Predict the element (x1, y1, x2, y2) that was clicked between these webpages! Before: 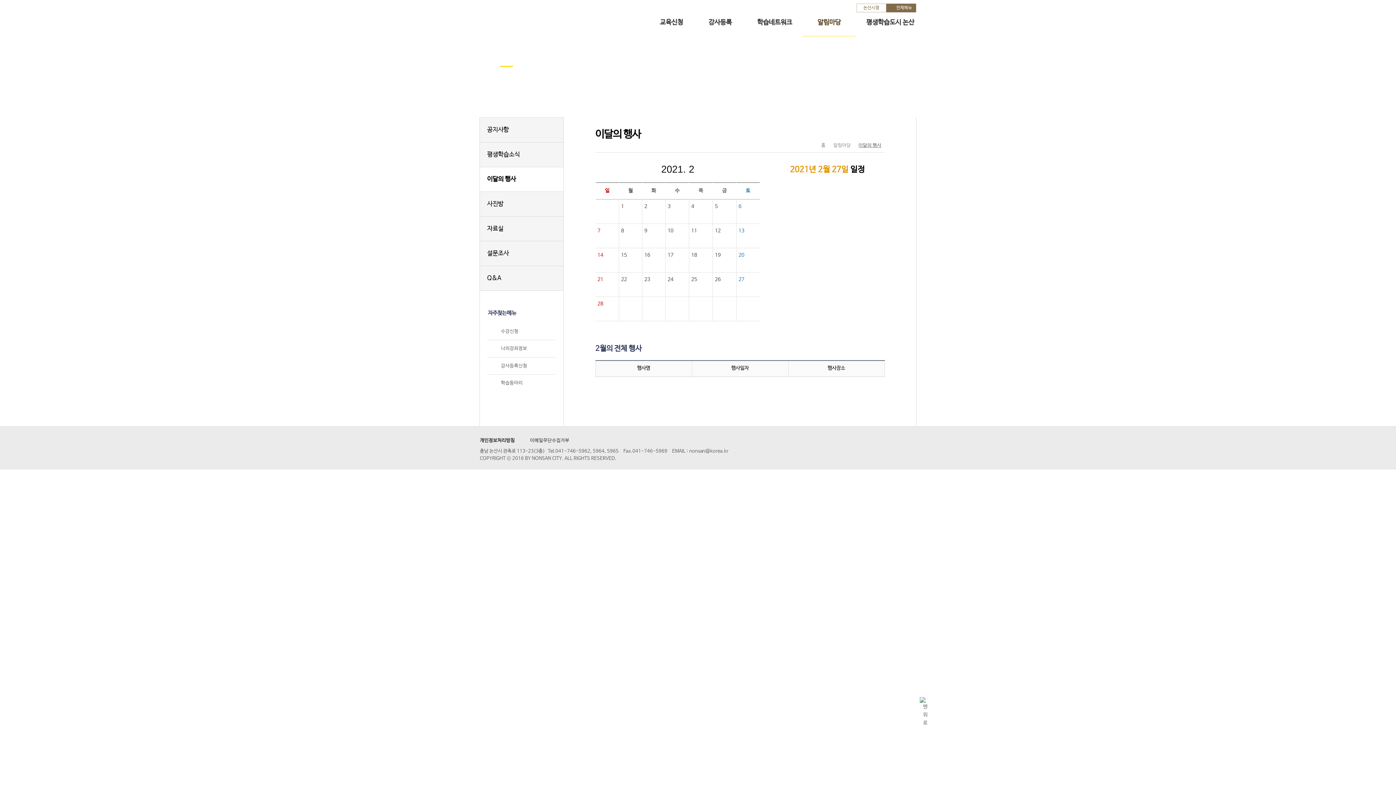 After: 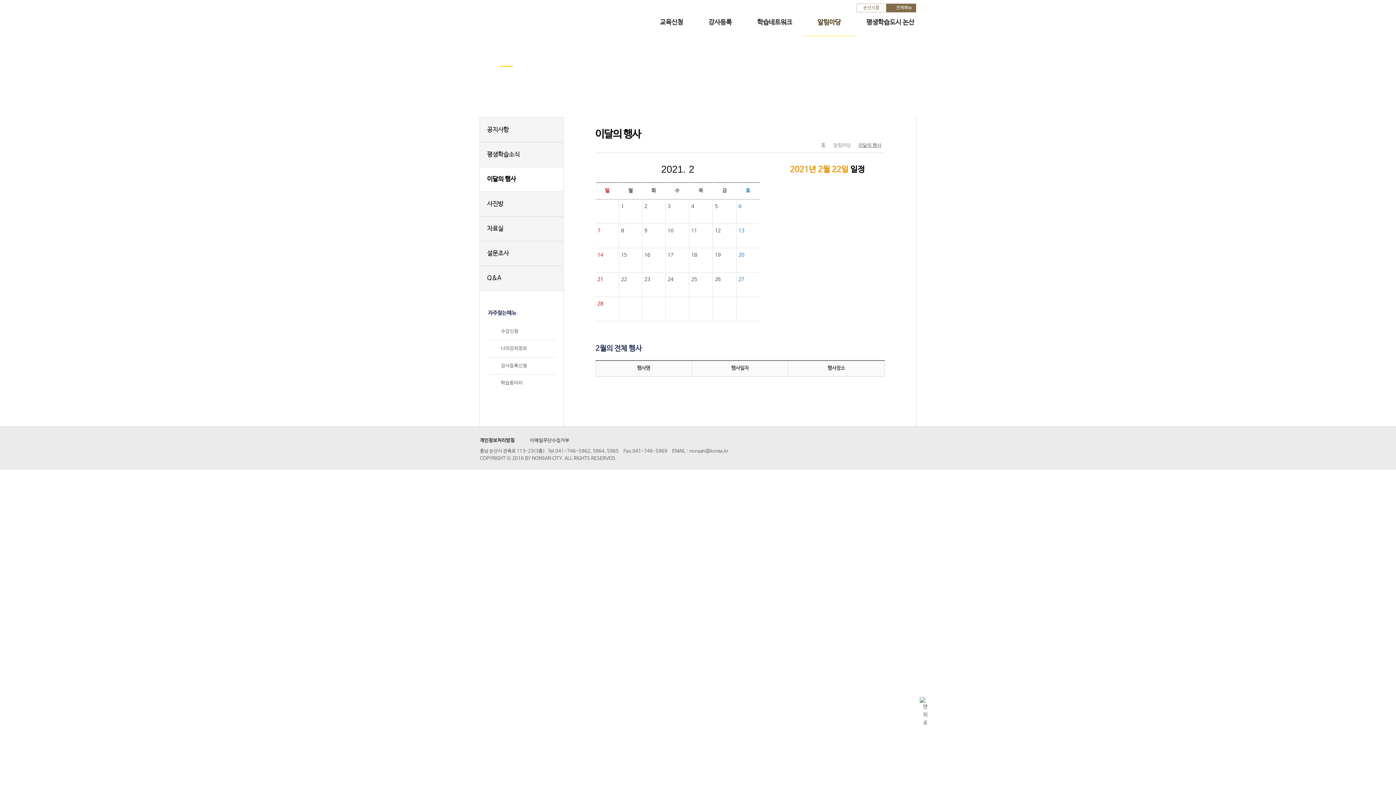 Action: label: 22 bbox: (619, 272, 642, 296)